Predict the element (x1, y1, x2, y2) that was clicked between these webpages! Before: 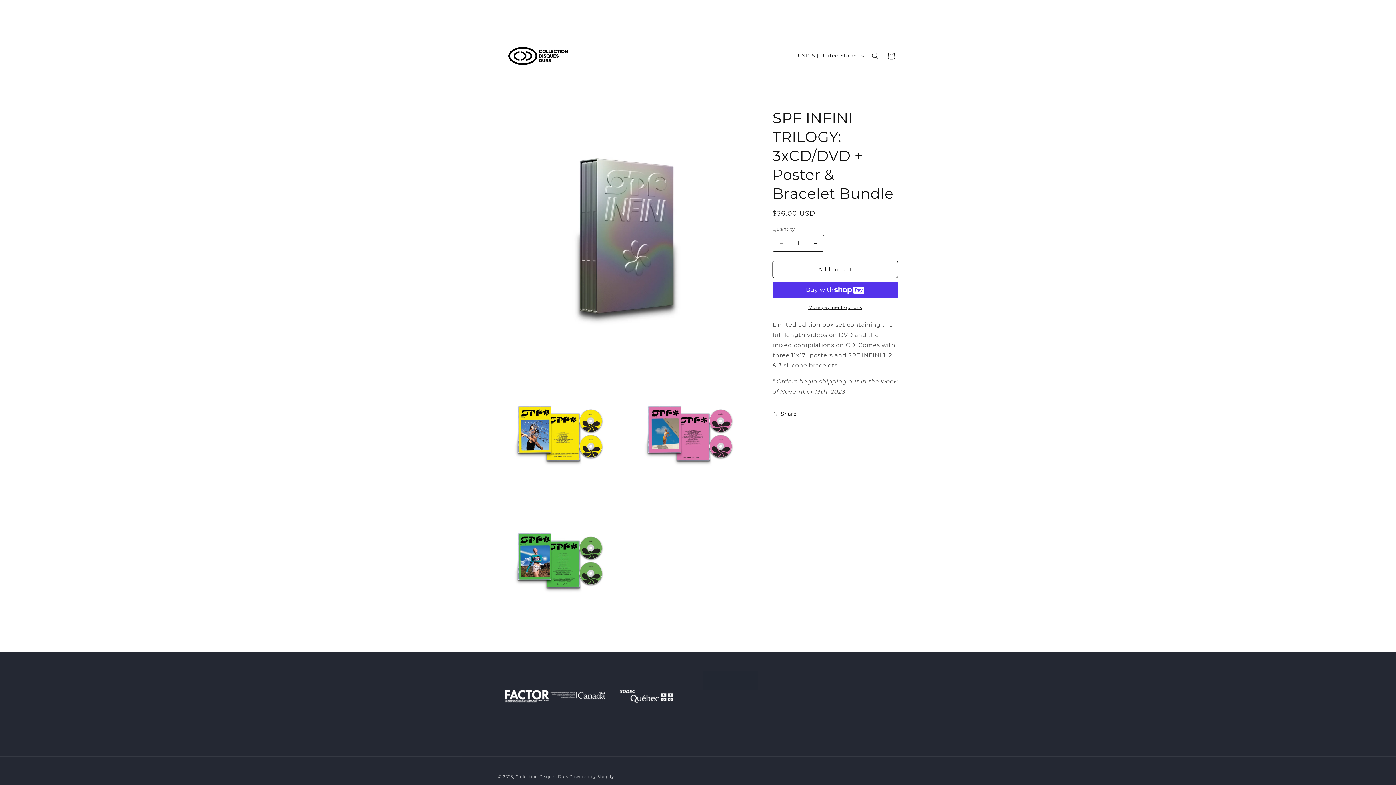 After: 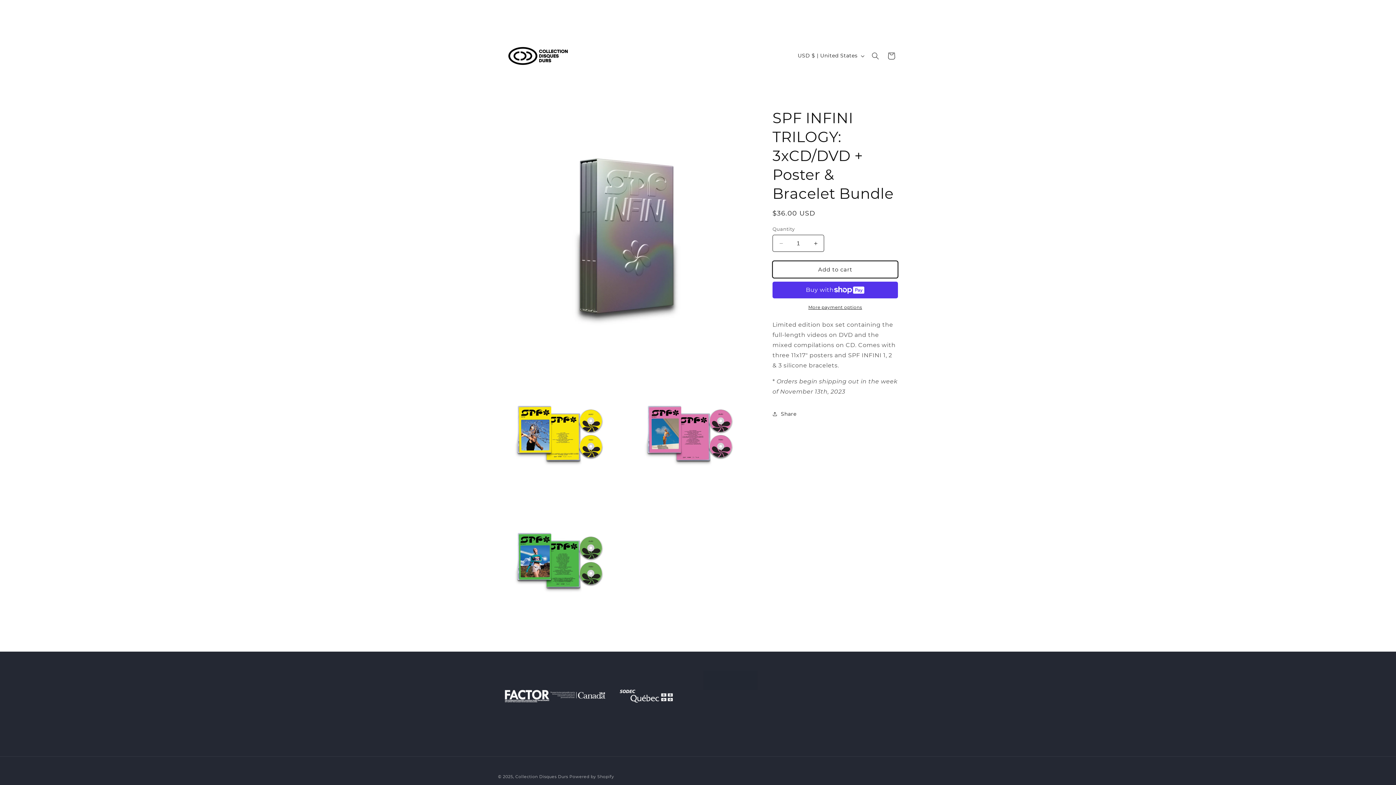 Action: label: Add to cart bbox: (772, 261, 898, 278)